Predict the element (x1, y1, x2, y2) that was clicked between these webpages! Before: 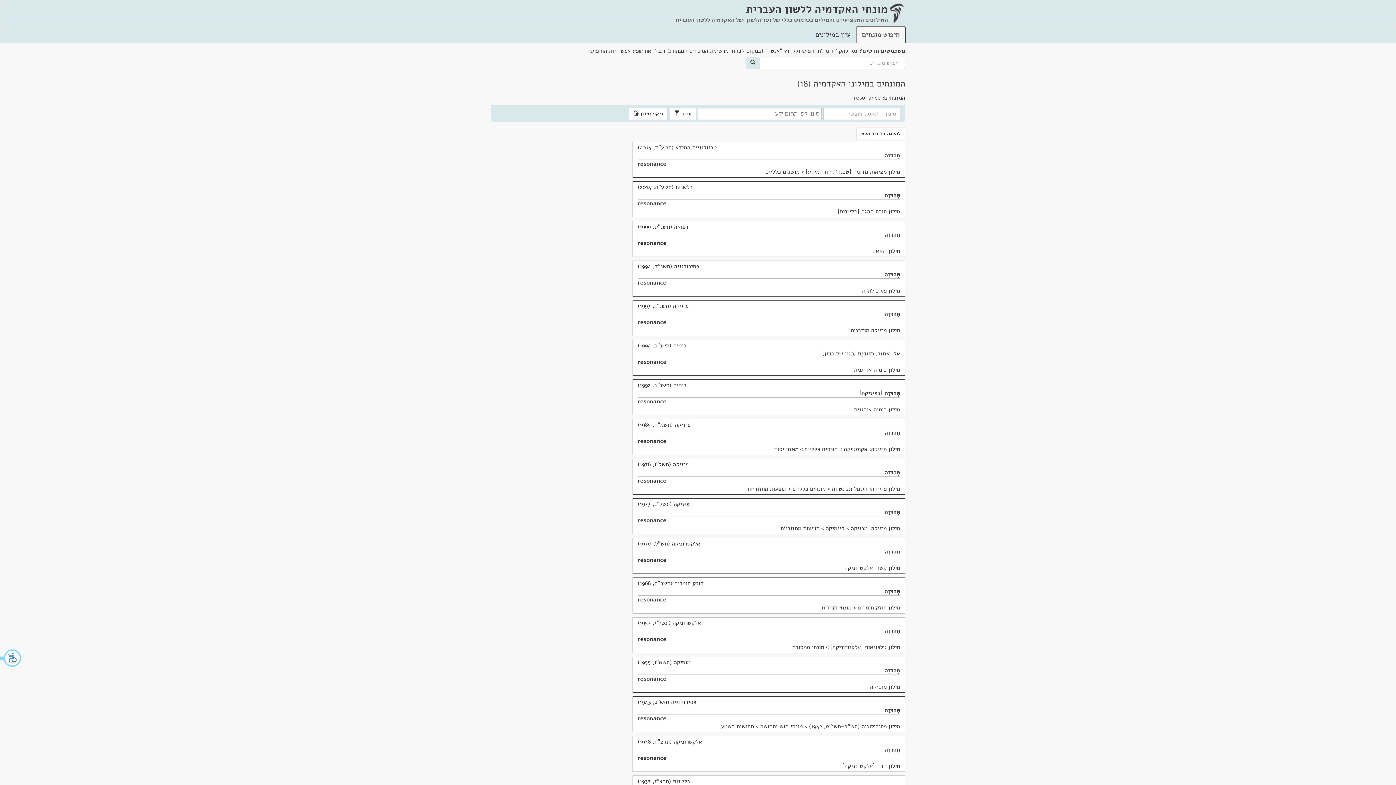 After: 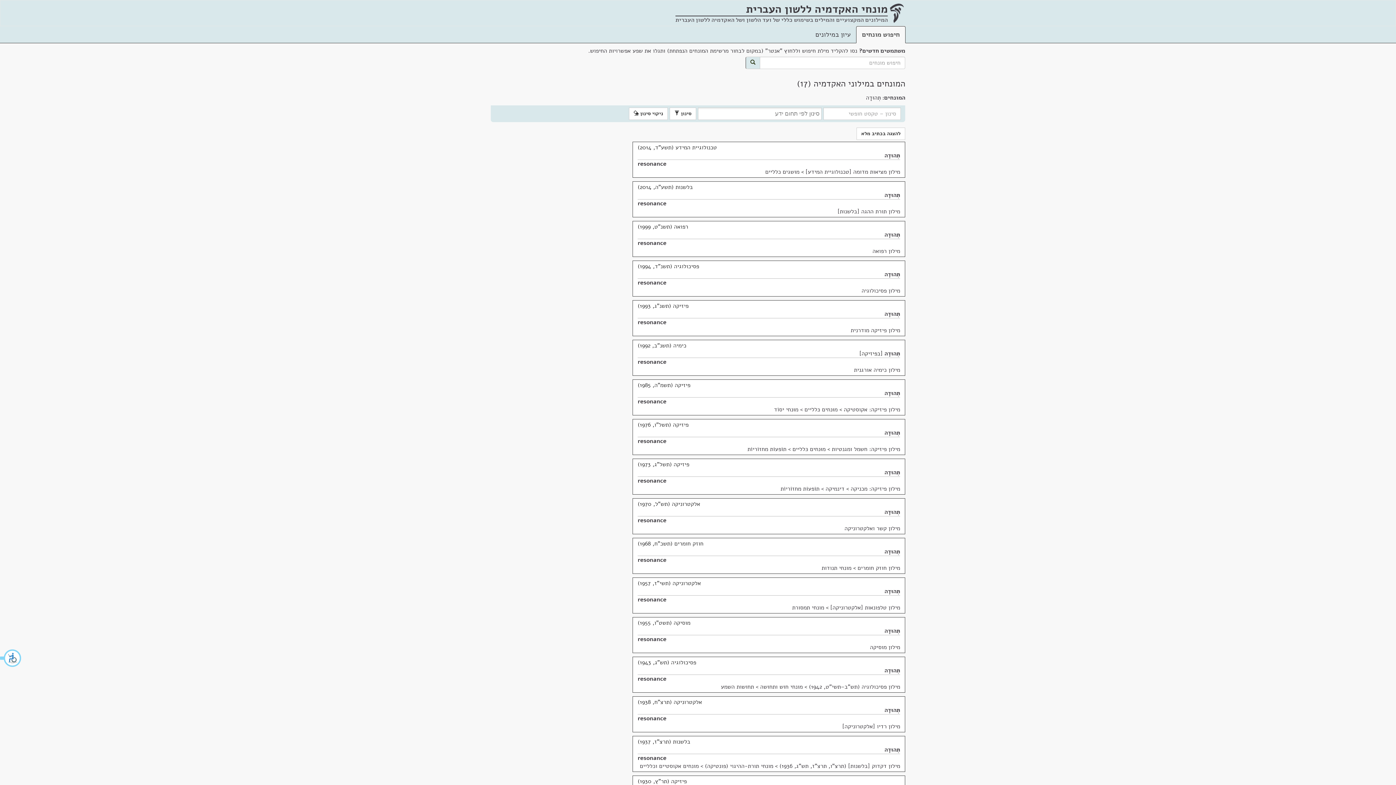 Action: label: תְּהוּדָה bbox: (884, 666, 900, 674)